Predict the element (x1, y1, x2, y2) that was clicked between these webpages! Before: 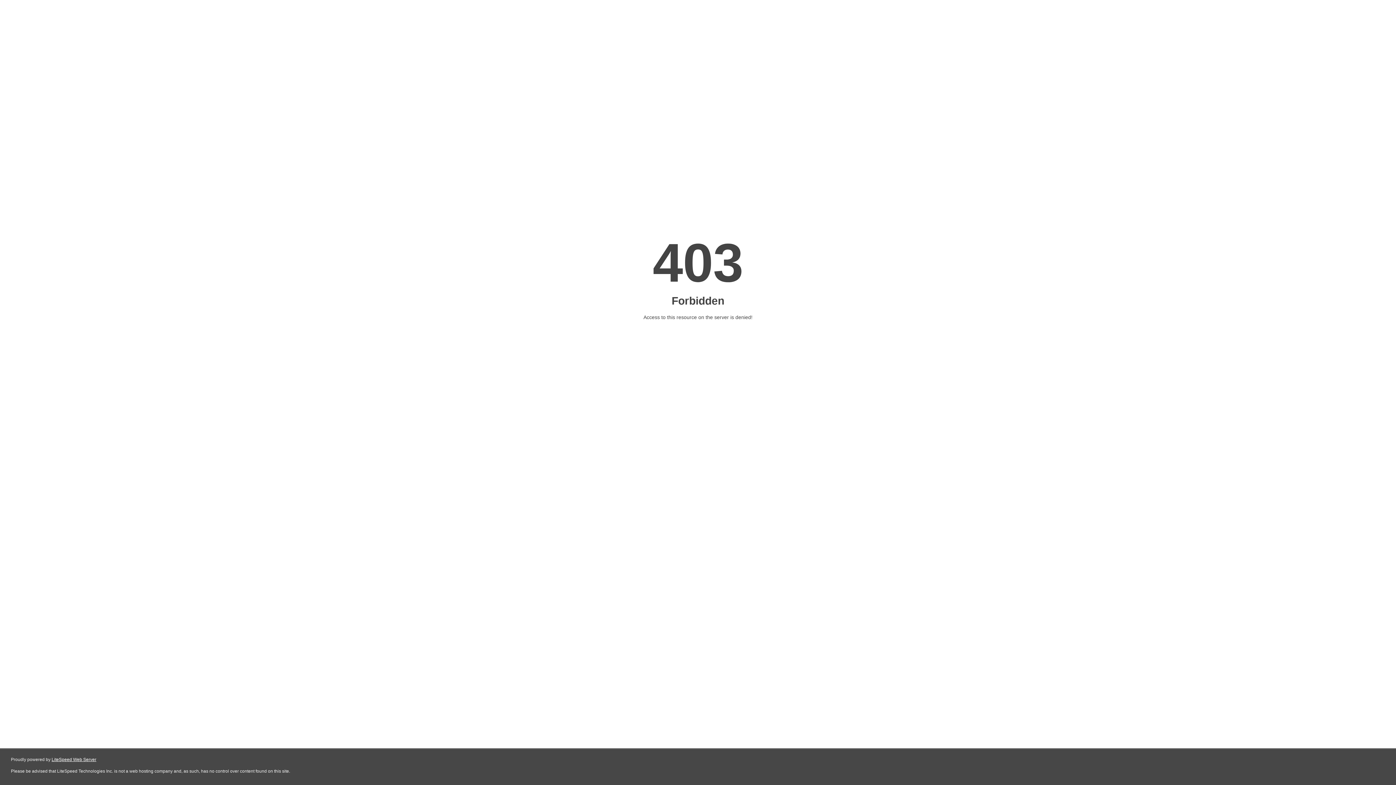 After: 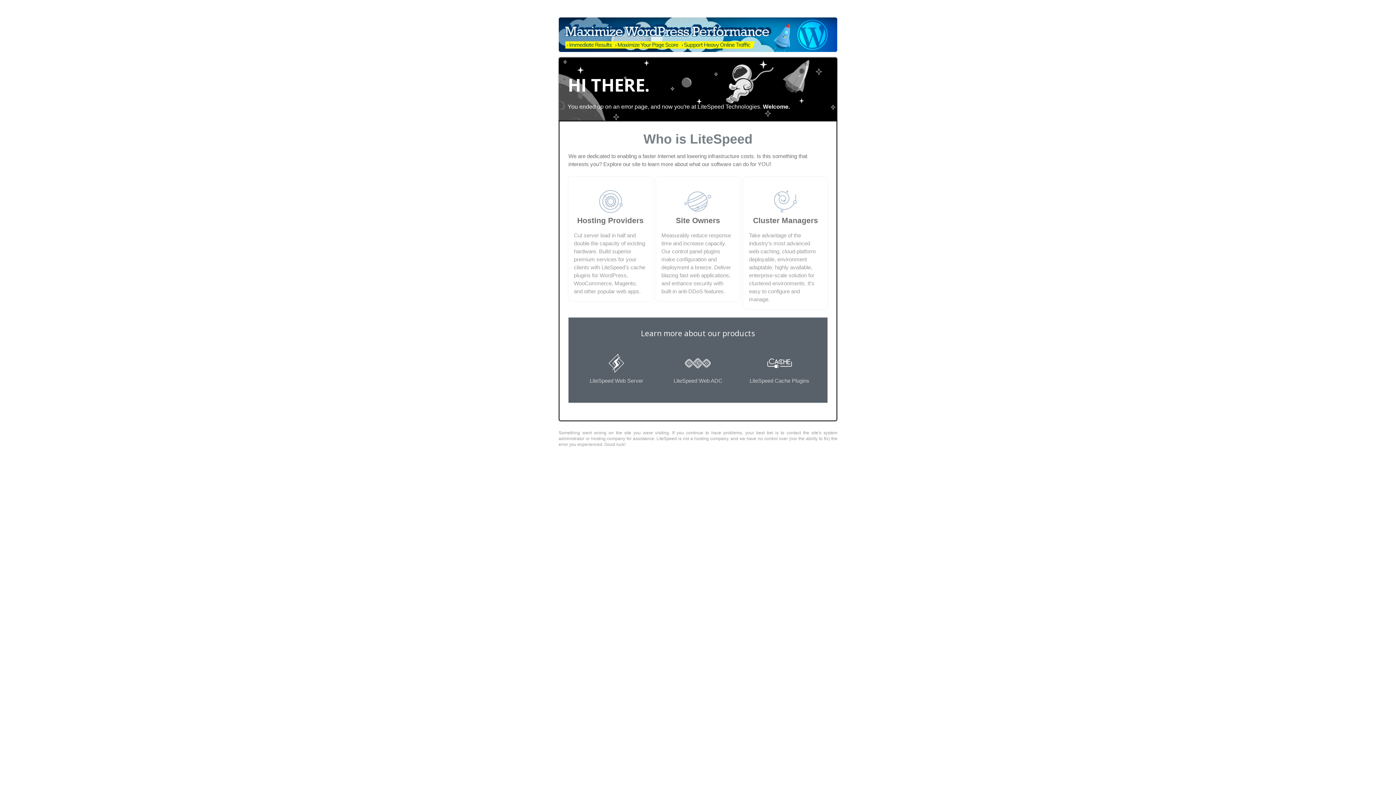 Action: label: LiteSpeed Web Server bbox: (51, 757, 96, 762)